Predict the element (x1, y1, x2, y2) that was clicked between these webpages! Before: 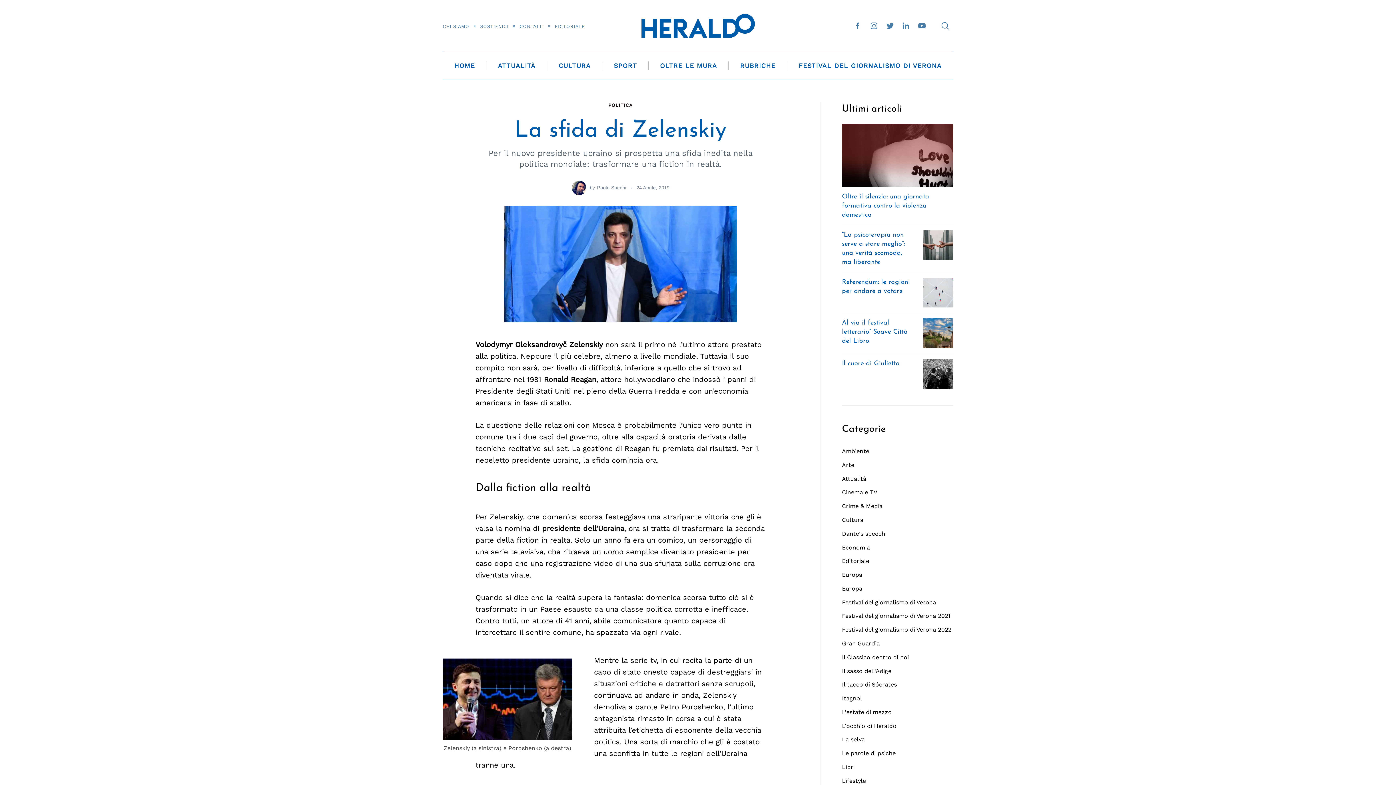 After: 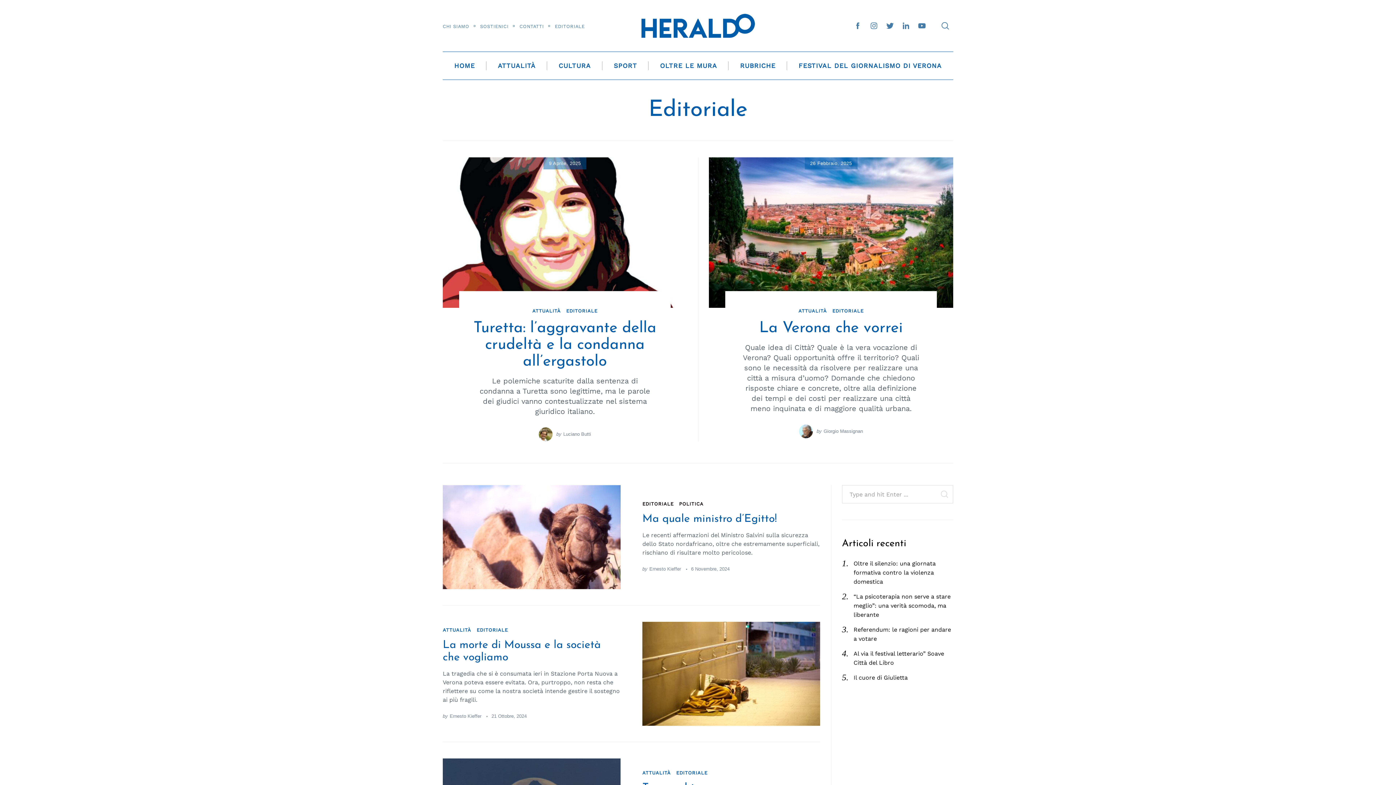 Action: label: EDITORIALE bbox: (555, 23, 584, 28)